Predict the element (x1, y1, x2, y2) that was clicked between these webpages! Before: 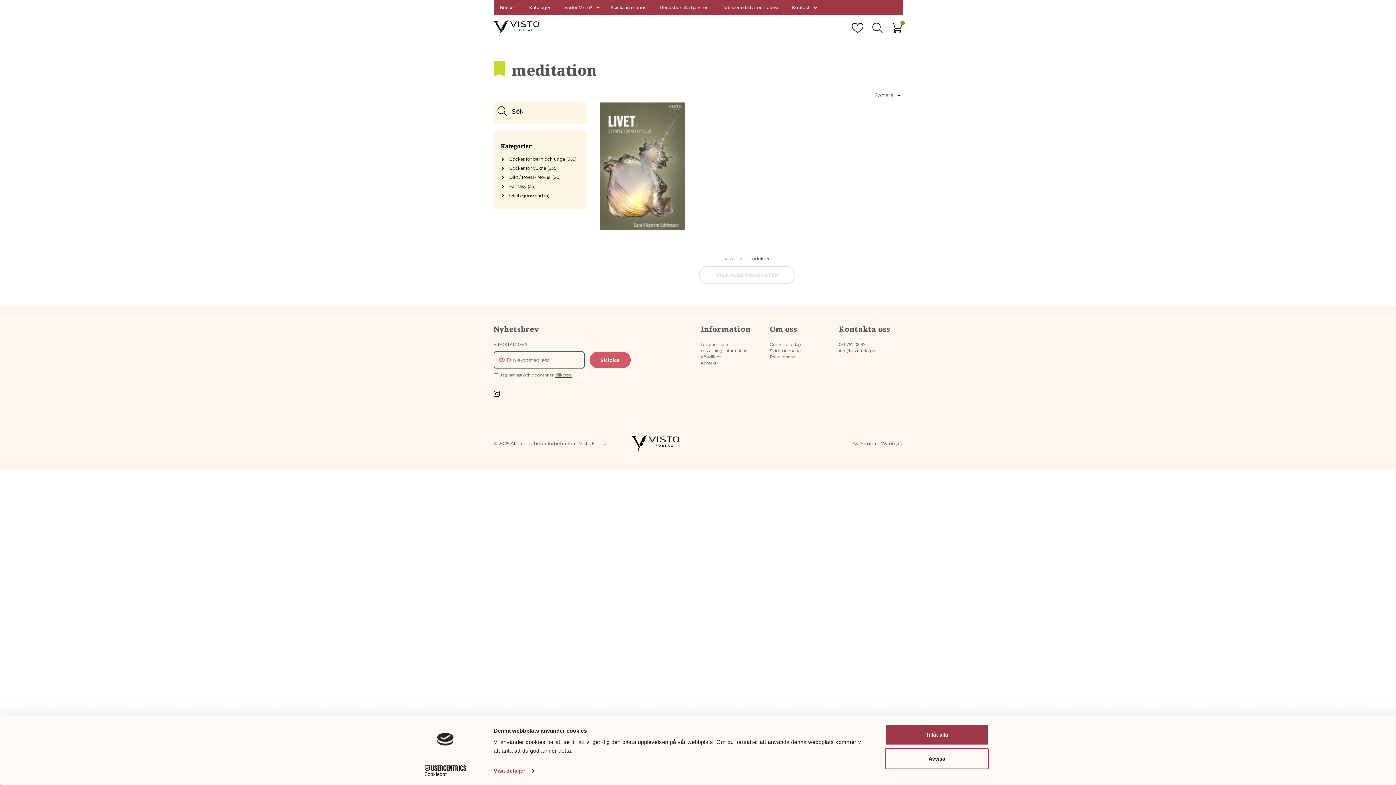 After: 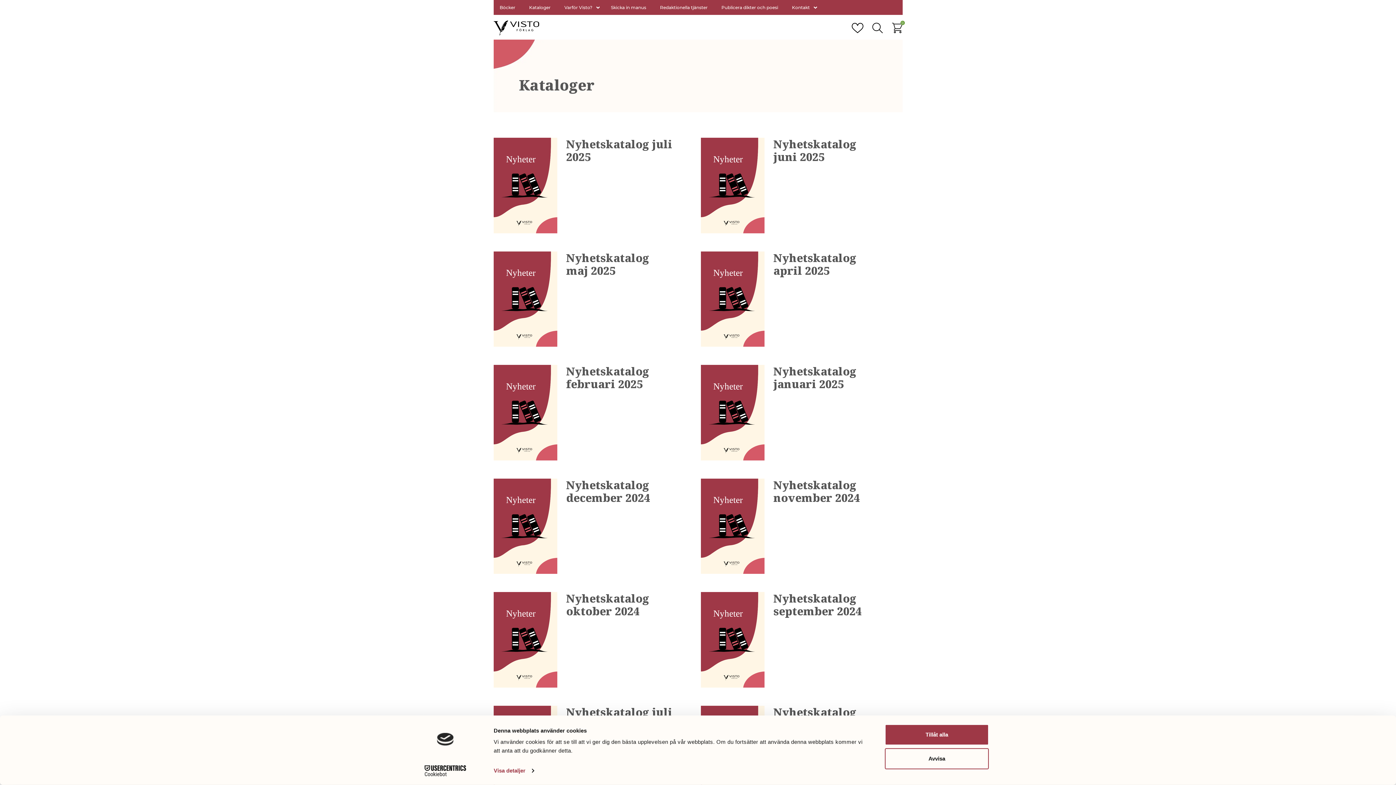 Action: bbox: (523, 0, 556, 14) label: Kataloger